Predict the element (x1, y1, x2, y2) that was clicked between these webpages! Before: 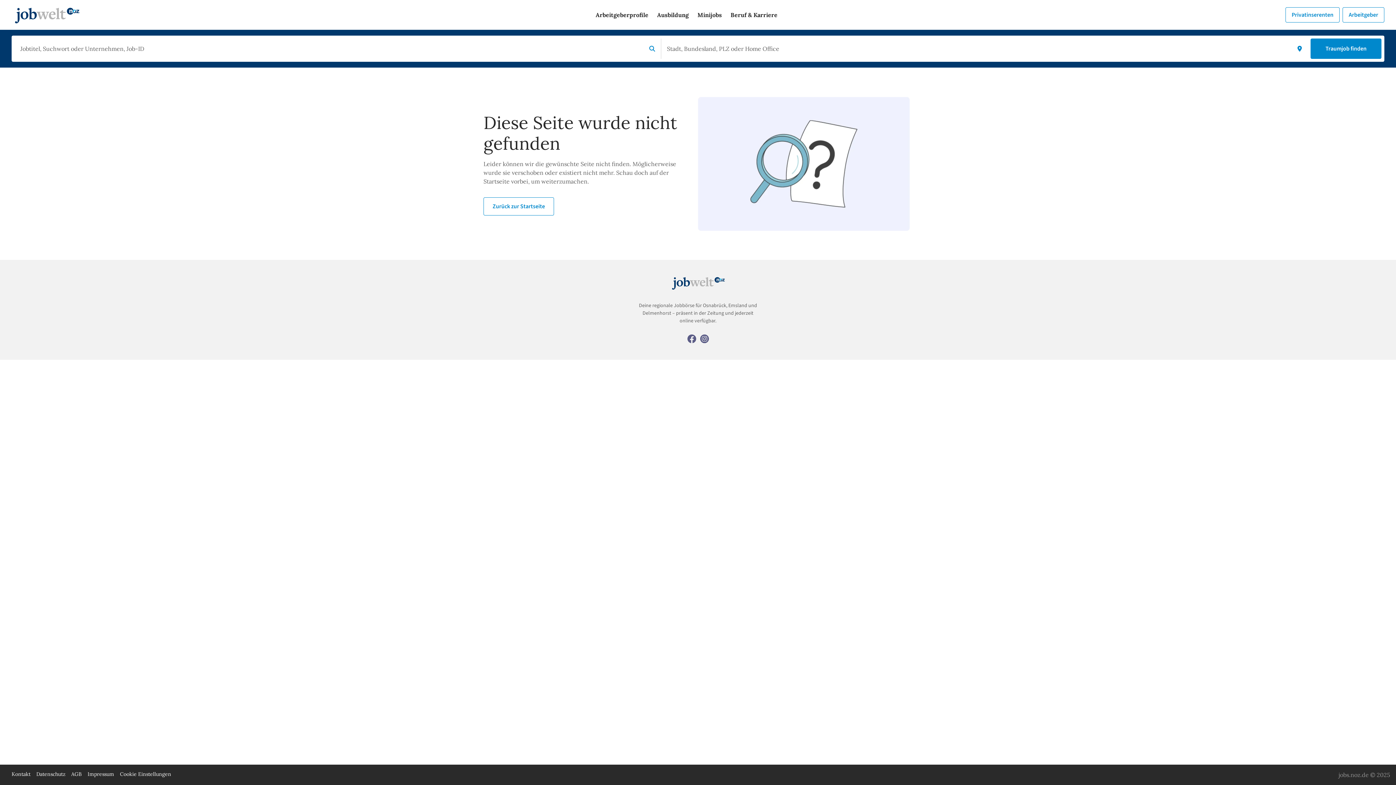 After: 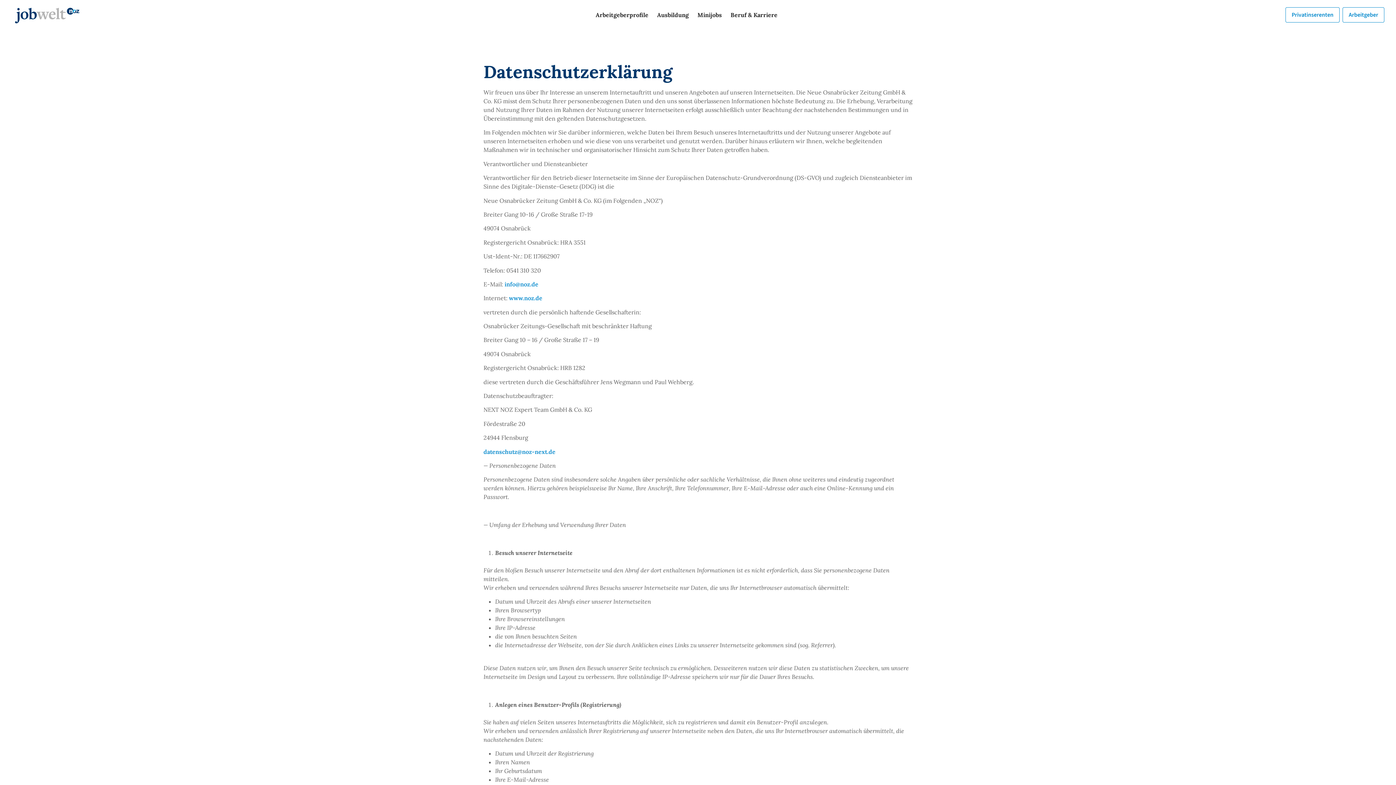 Action: label: externer Link bbox: (36, 770, 65, 779)